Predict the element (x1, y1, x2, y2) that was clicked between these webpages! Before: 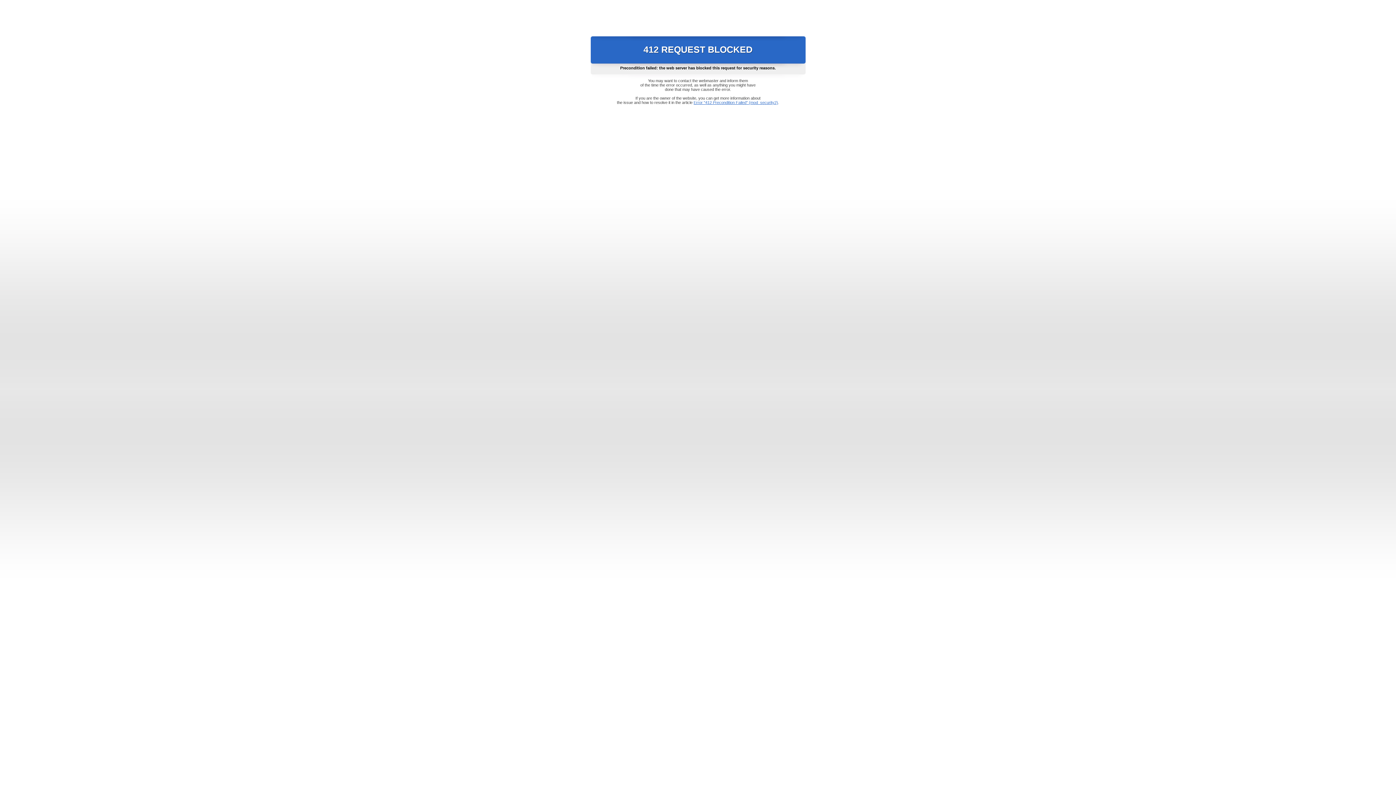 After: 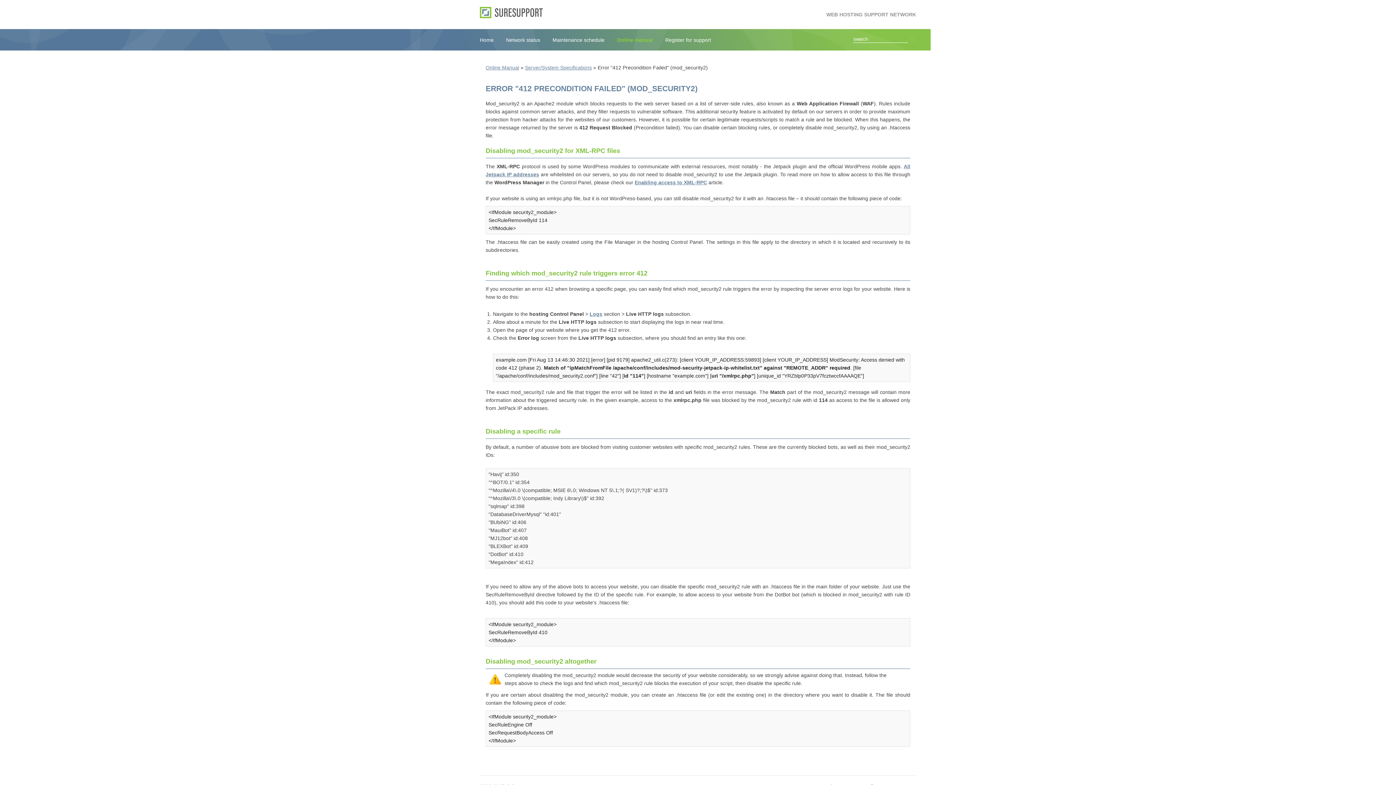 Action: bbox: (693, 100, 778, 104) label: Error "412 Precondition Failed" (mod_security2)